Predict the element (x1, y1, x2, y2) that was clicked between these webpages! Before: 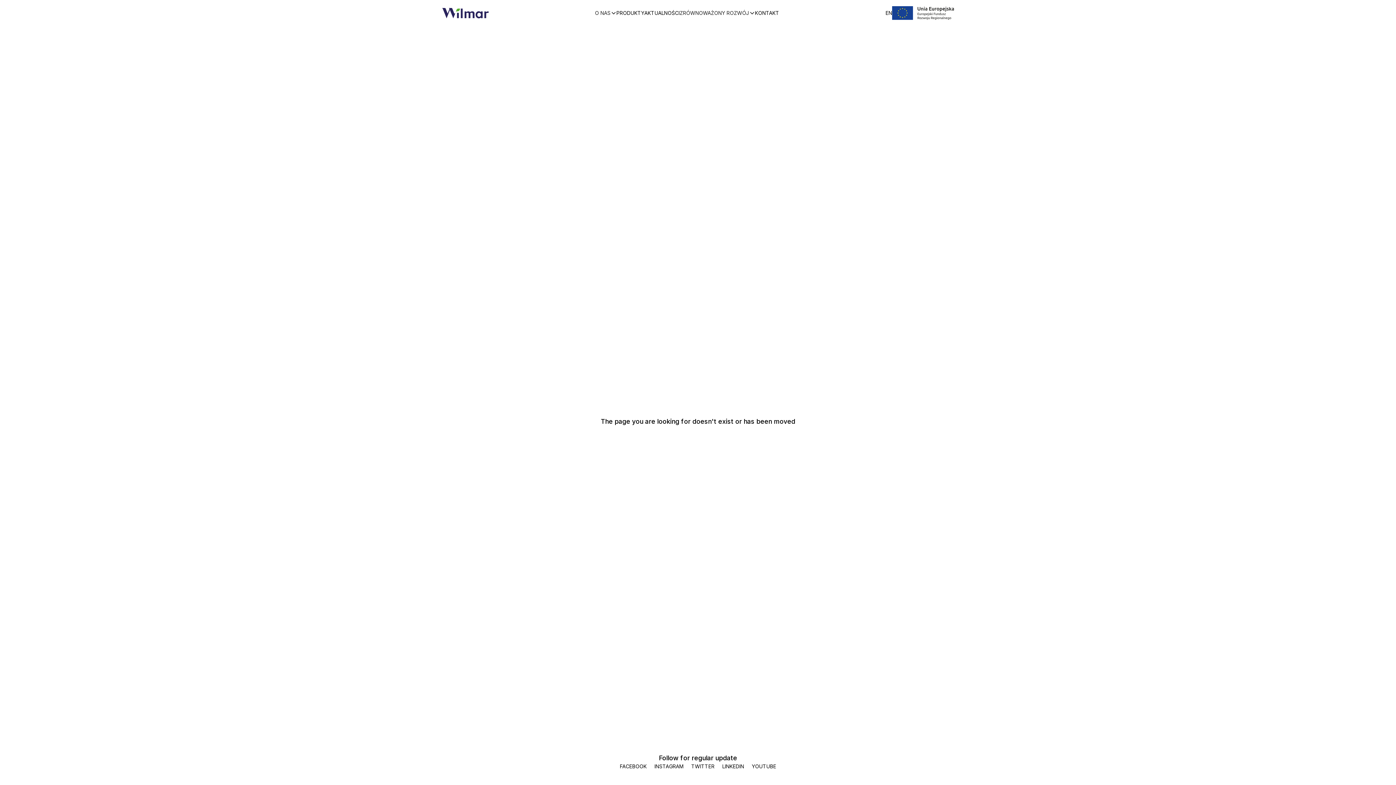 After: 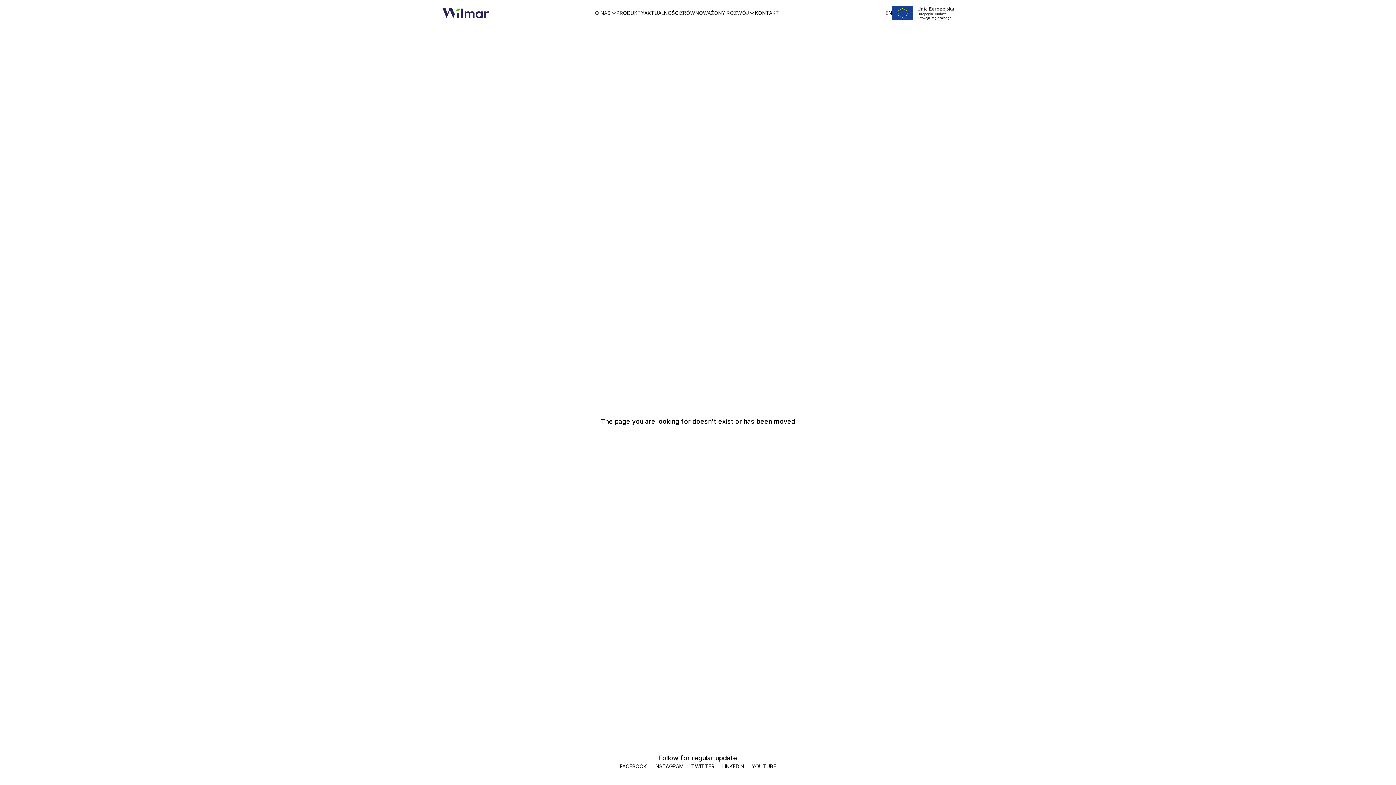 Action: bbox: (595, 5, 616, 20) label: O NAS